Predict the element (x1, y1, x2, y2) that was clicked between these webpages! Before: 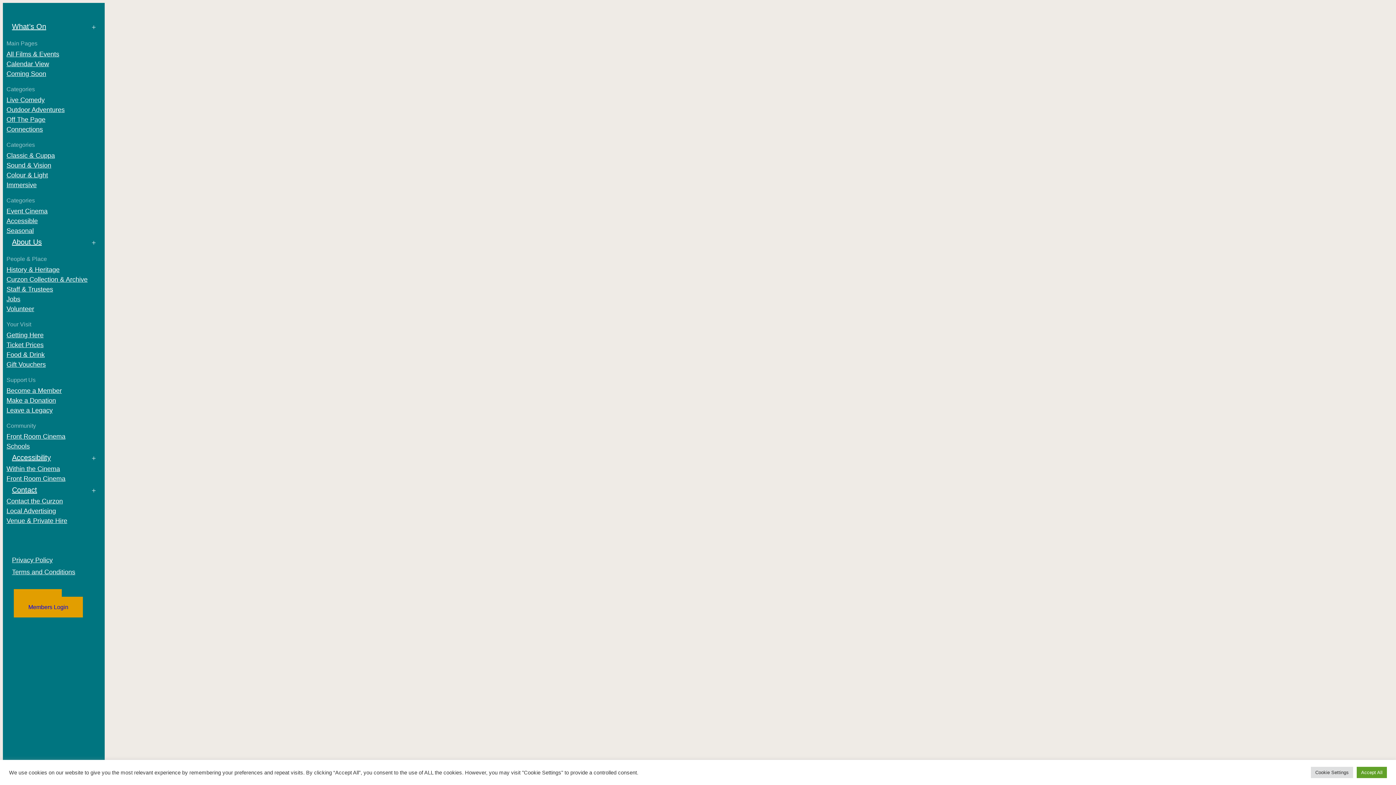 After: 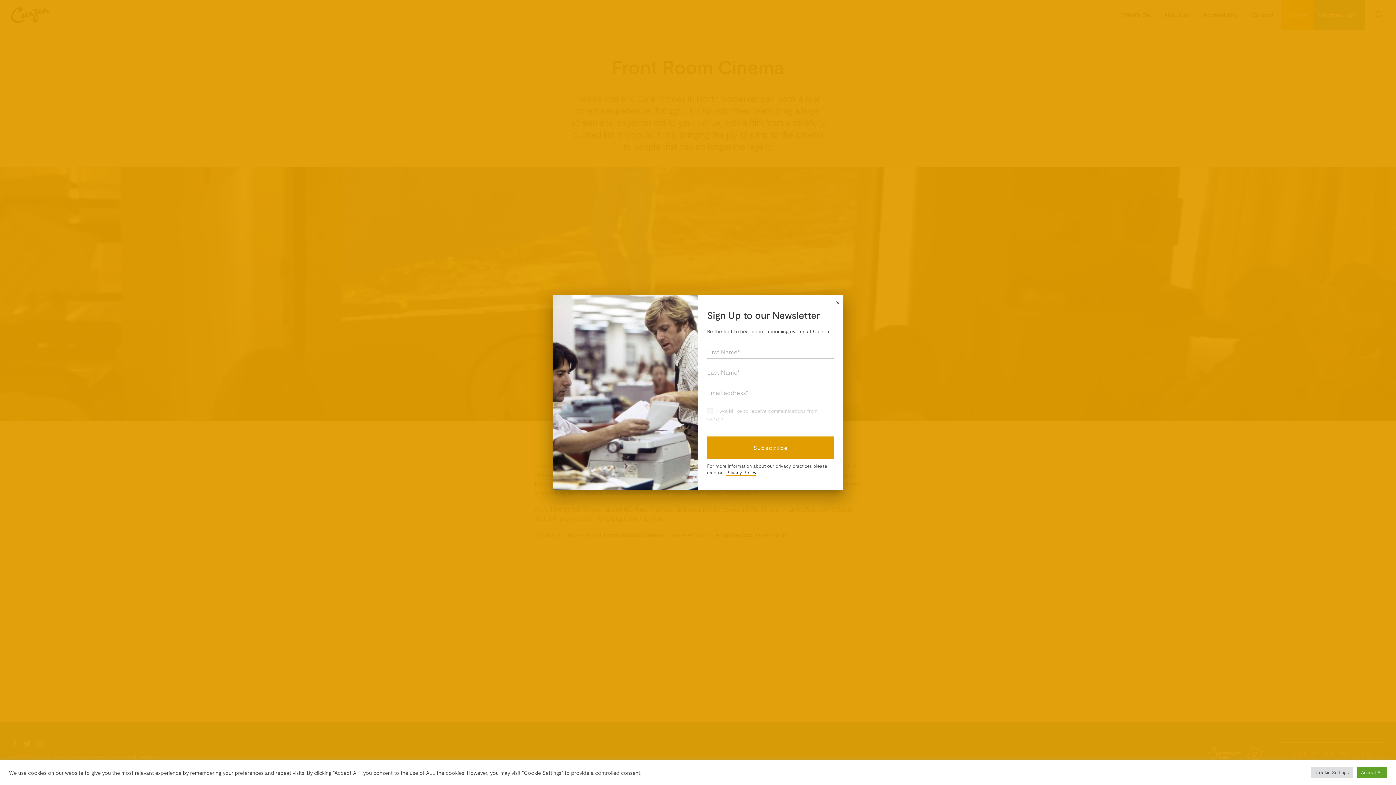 Action: bbox: (6, 474, 101, 484) label: Front Room Cinema